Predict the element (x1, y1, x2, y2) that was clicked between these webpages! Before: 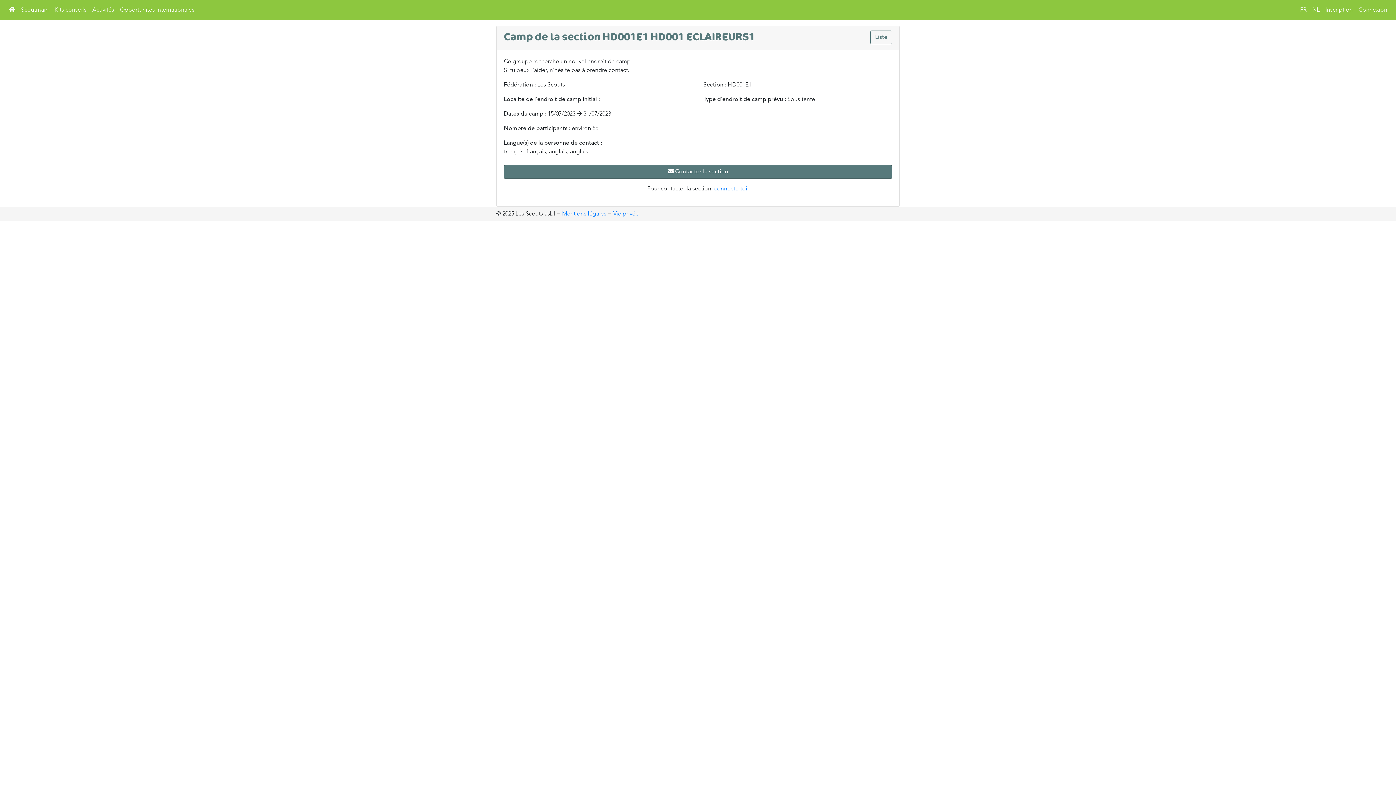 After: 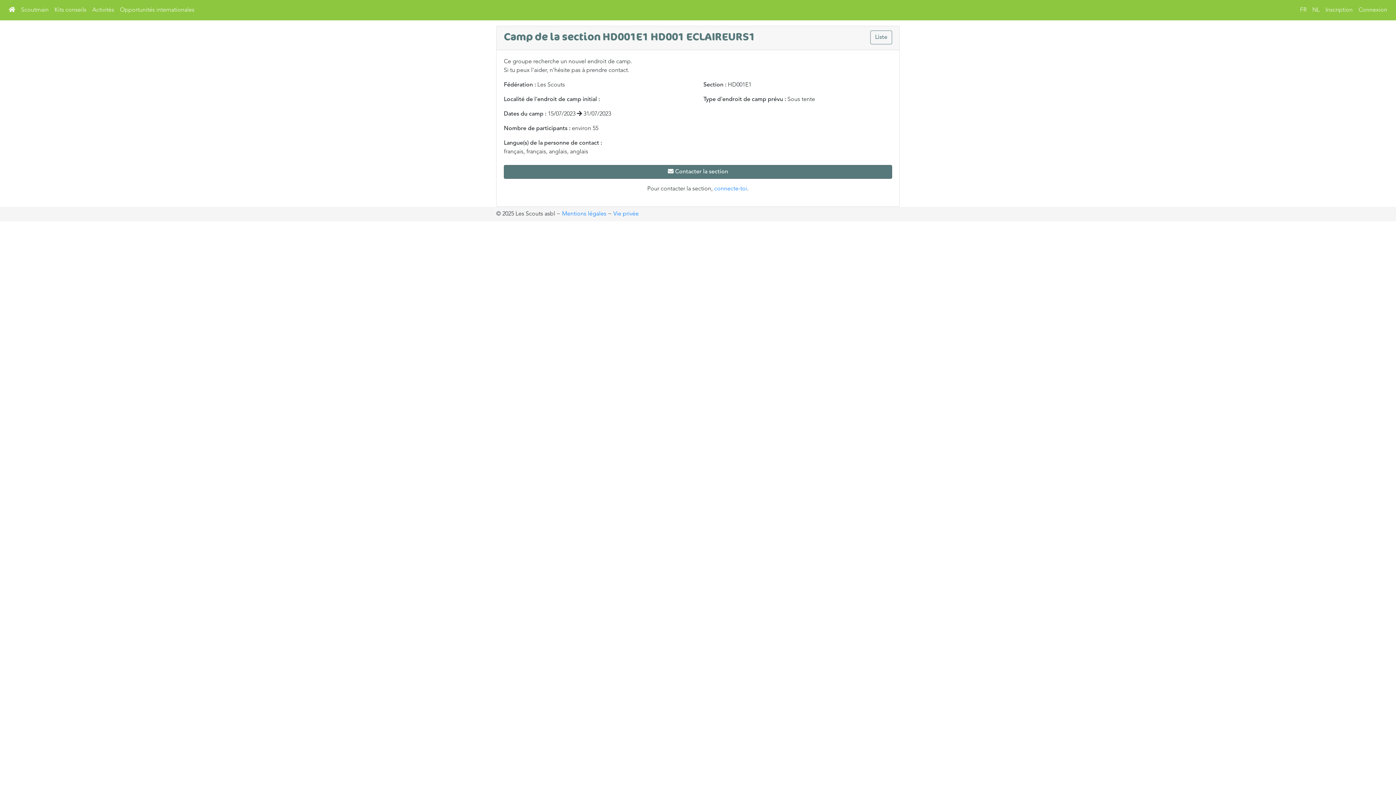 Action: label: FR bbox: (1297, 2, 1309, 17)